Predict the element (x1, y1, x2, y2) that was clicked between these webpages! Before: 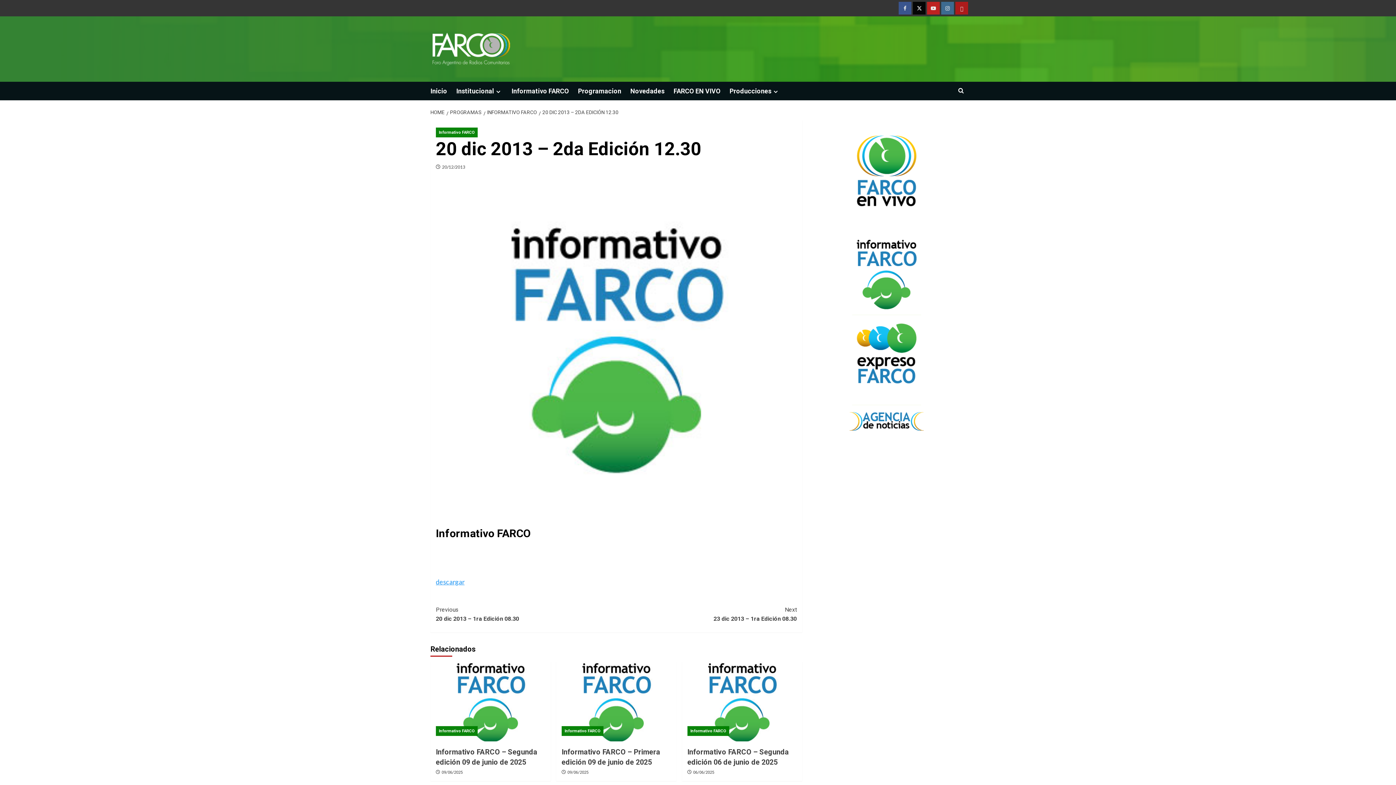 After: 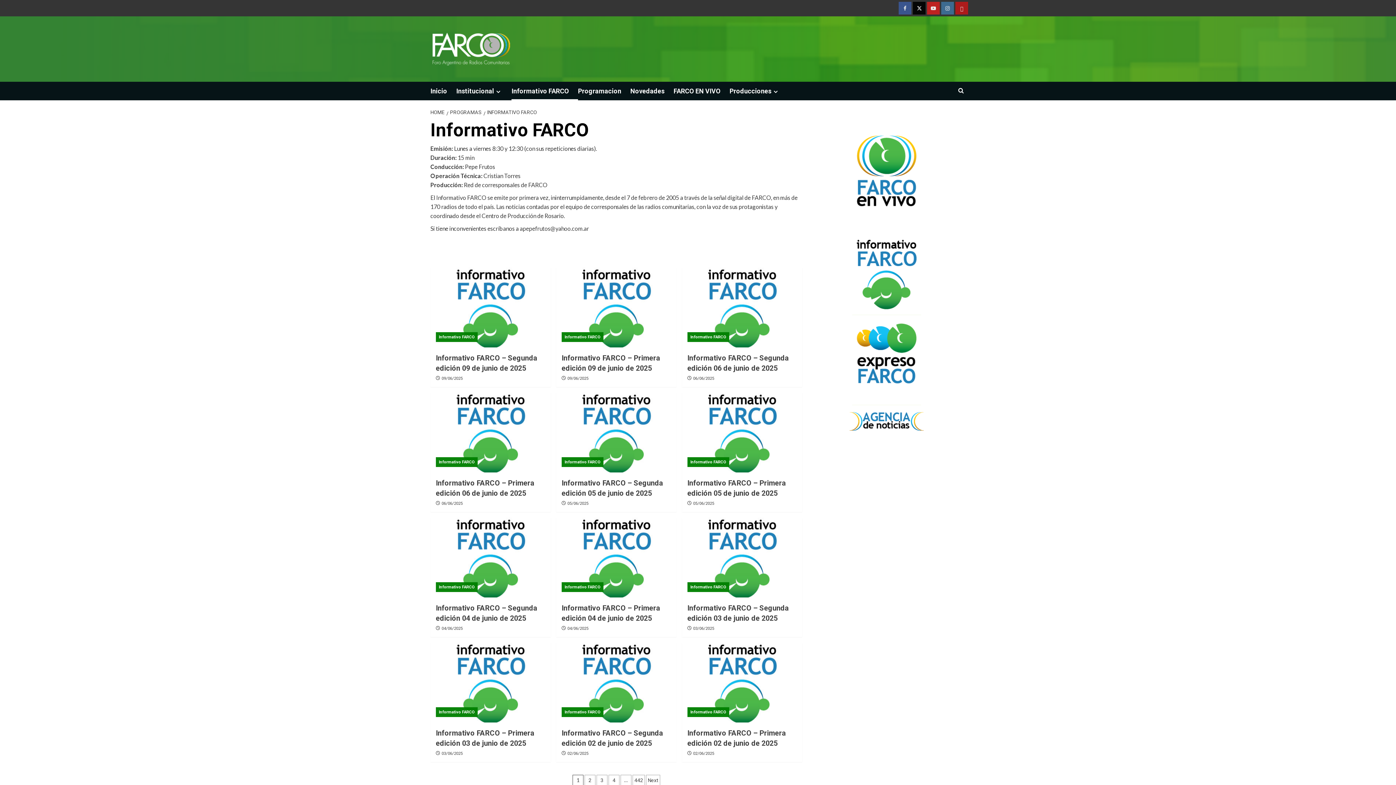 Action: label: INFORMATIVO FARCO bbox: (483, 109, 538, 115)